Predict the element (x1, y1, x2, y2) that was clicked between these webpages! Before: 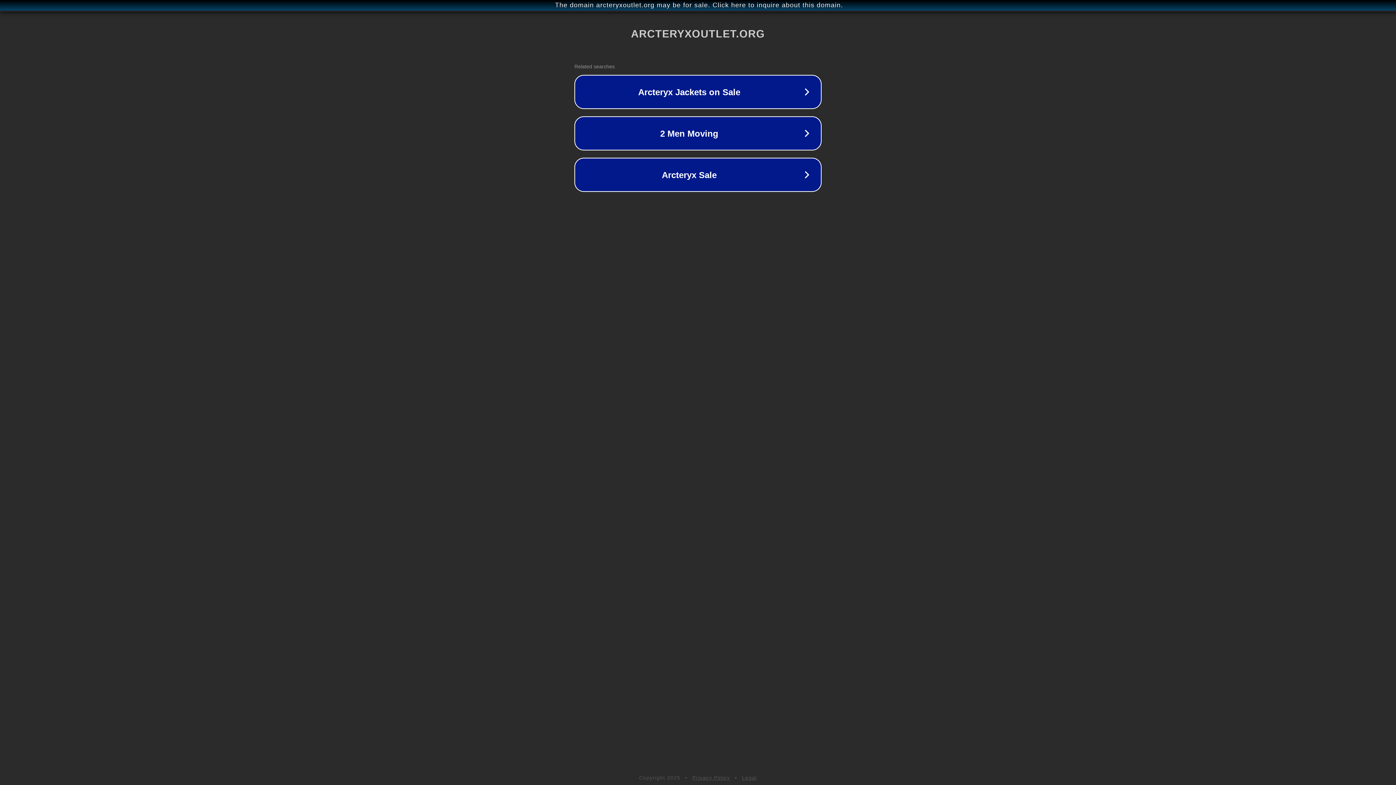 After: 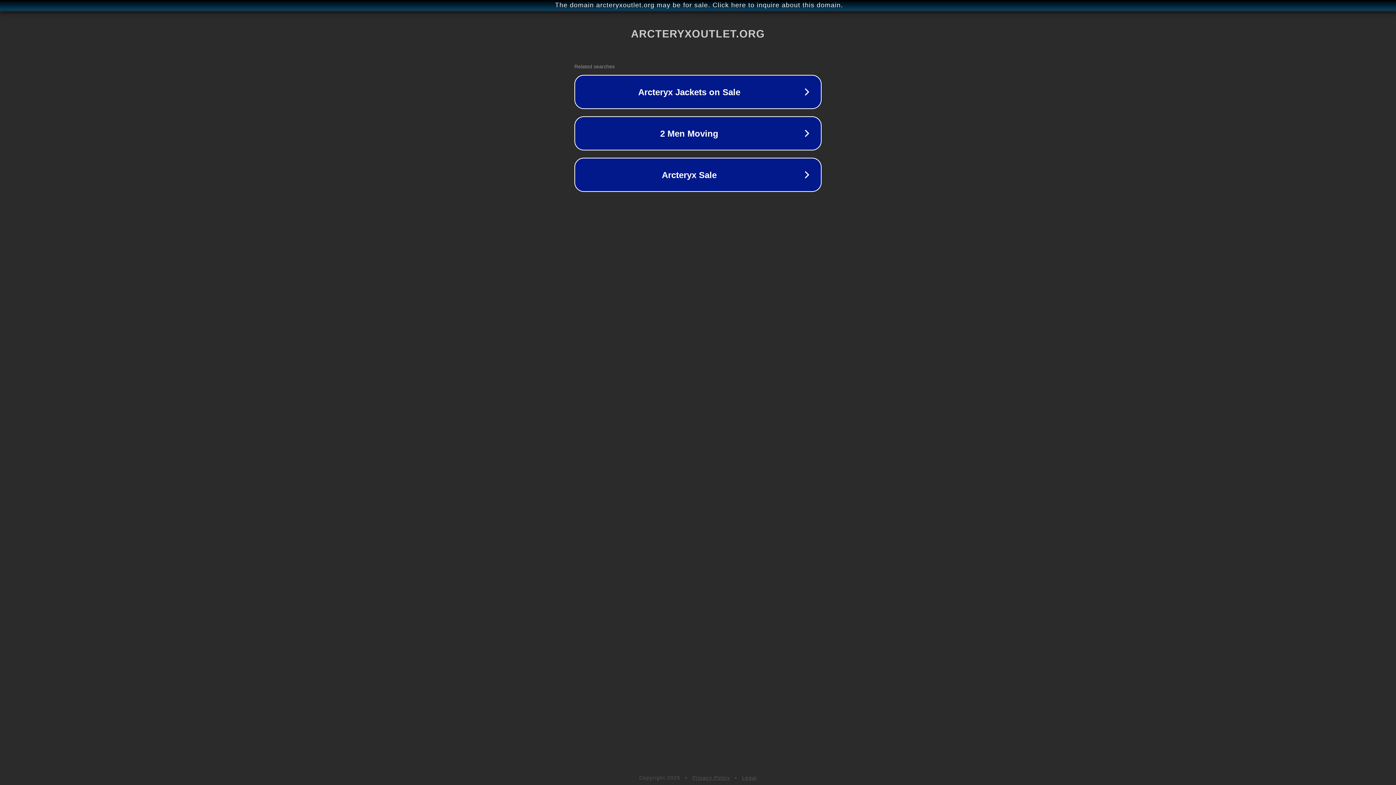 Action: bbox: (692, 775, 730, 781) label: Privacy Policy